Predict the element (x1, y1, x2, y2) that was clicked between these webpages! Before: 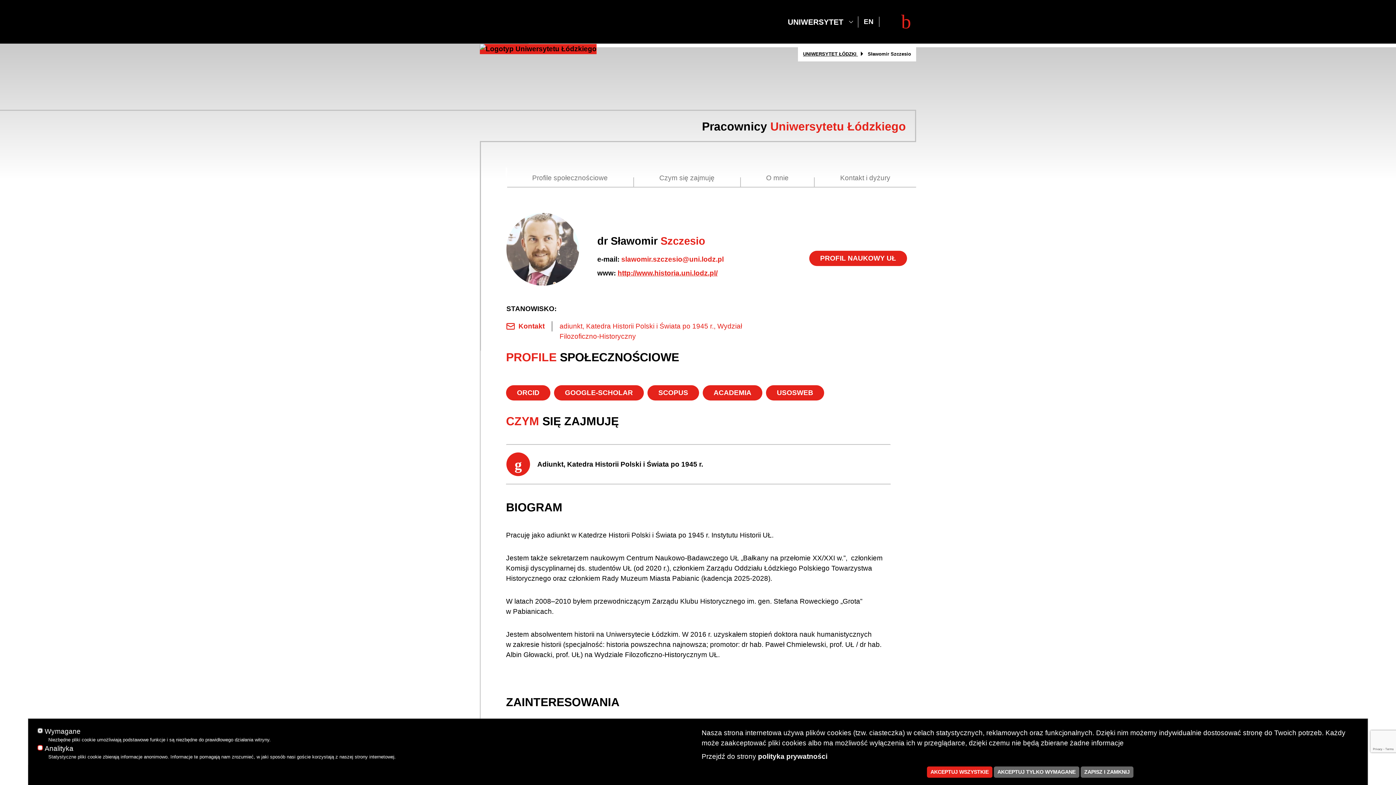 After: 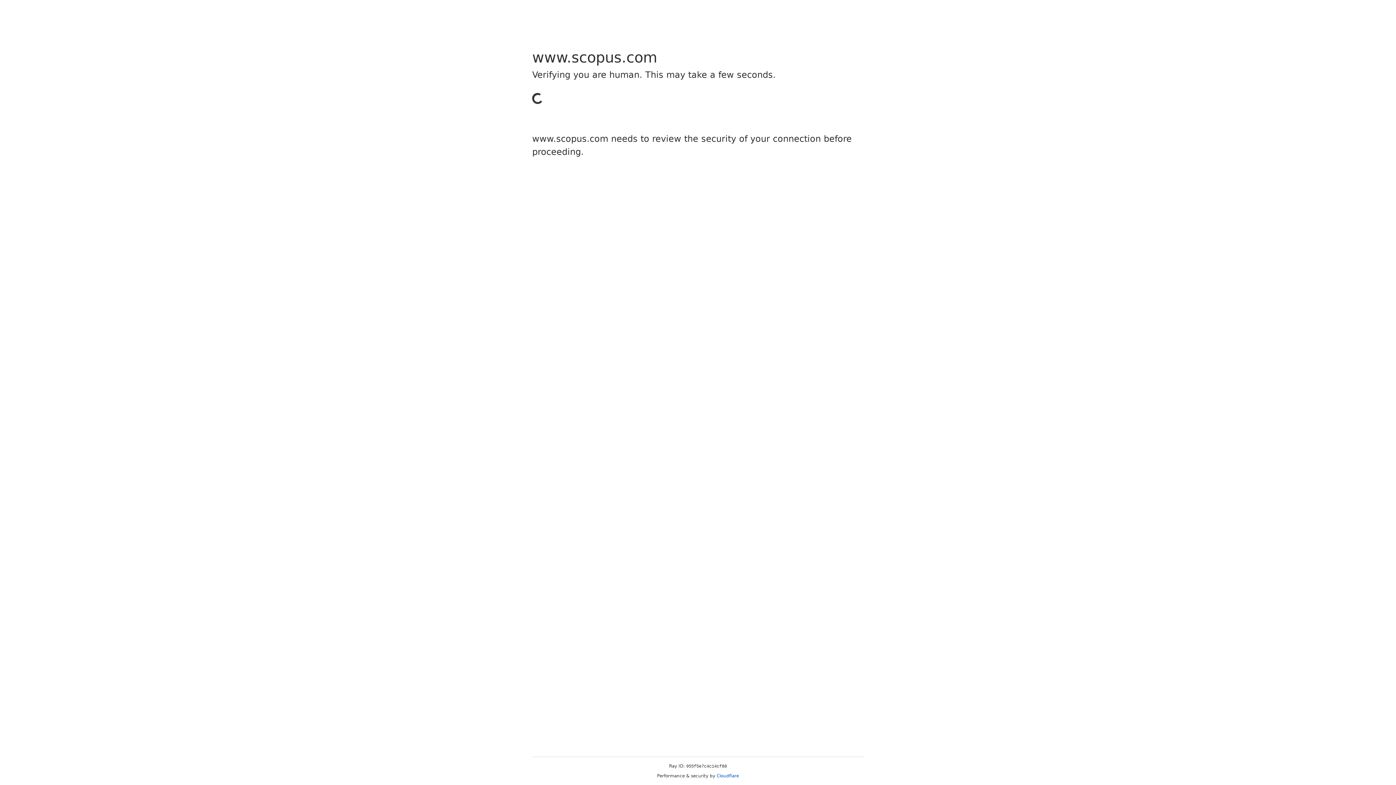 Action: label: SCOPUS bbox: (647, 385, 699, 400)